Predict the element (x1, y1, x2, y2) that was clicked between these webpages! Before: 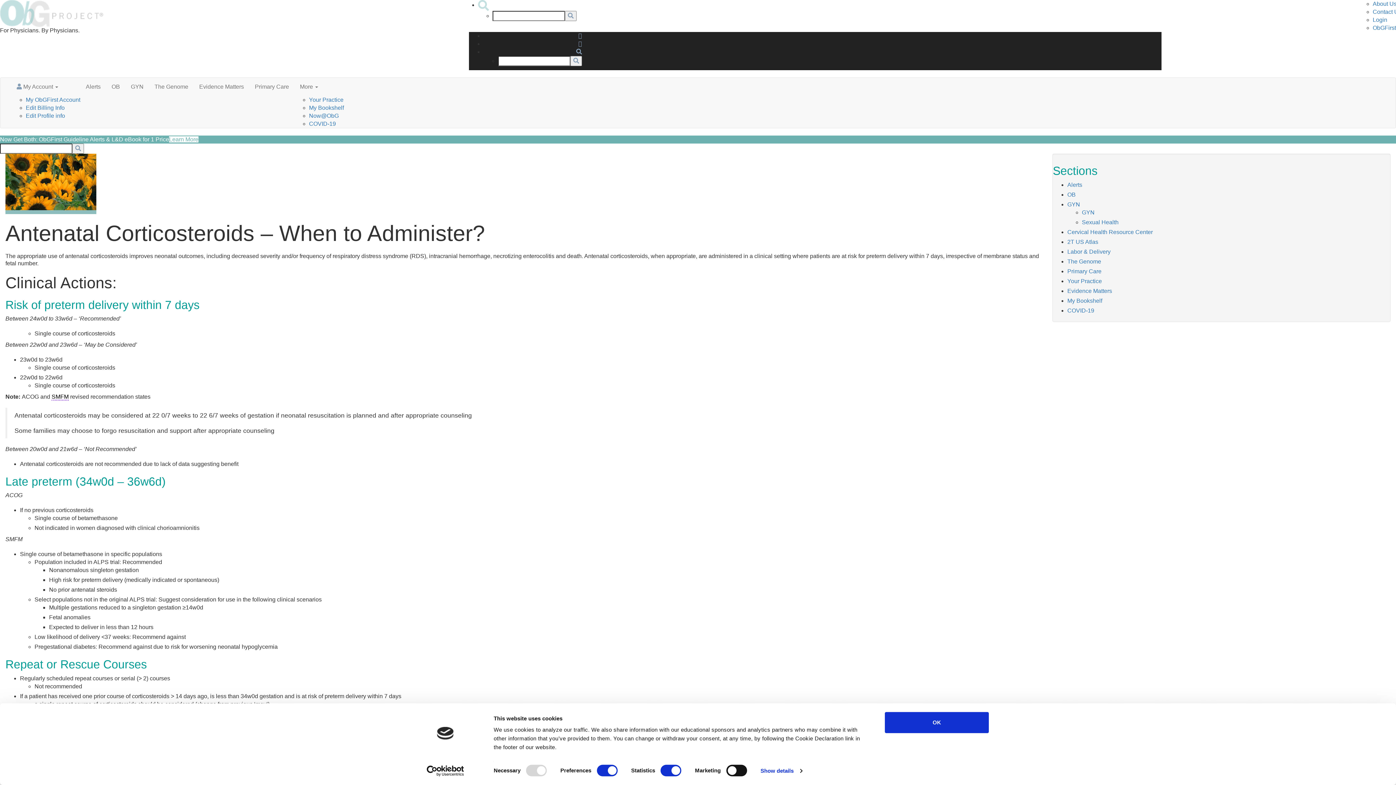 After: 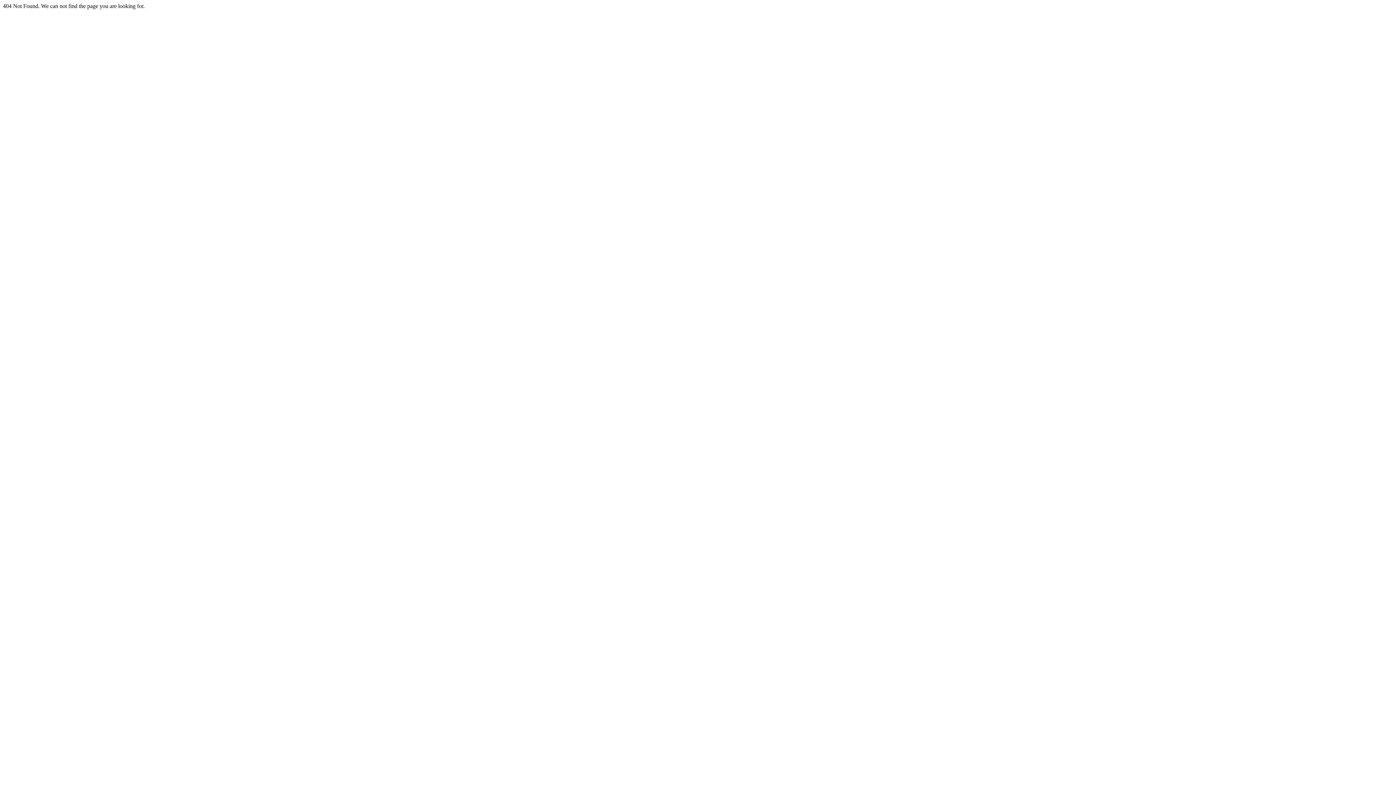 Action: label: My ObGFirst Account bbox: (25, 96, 80, 102)